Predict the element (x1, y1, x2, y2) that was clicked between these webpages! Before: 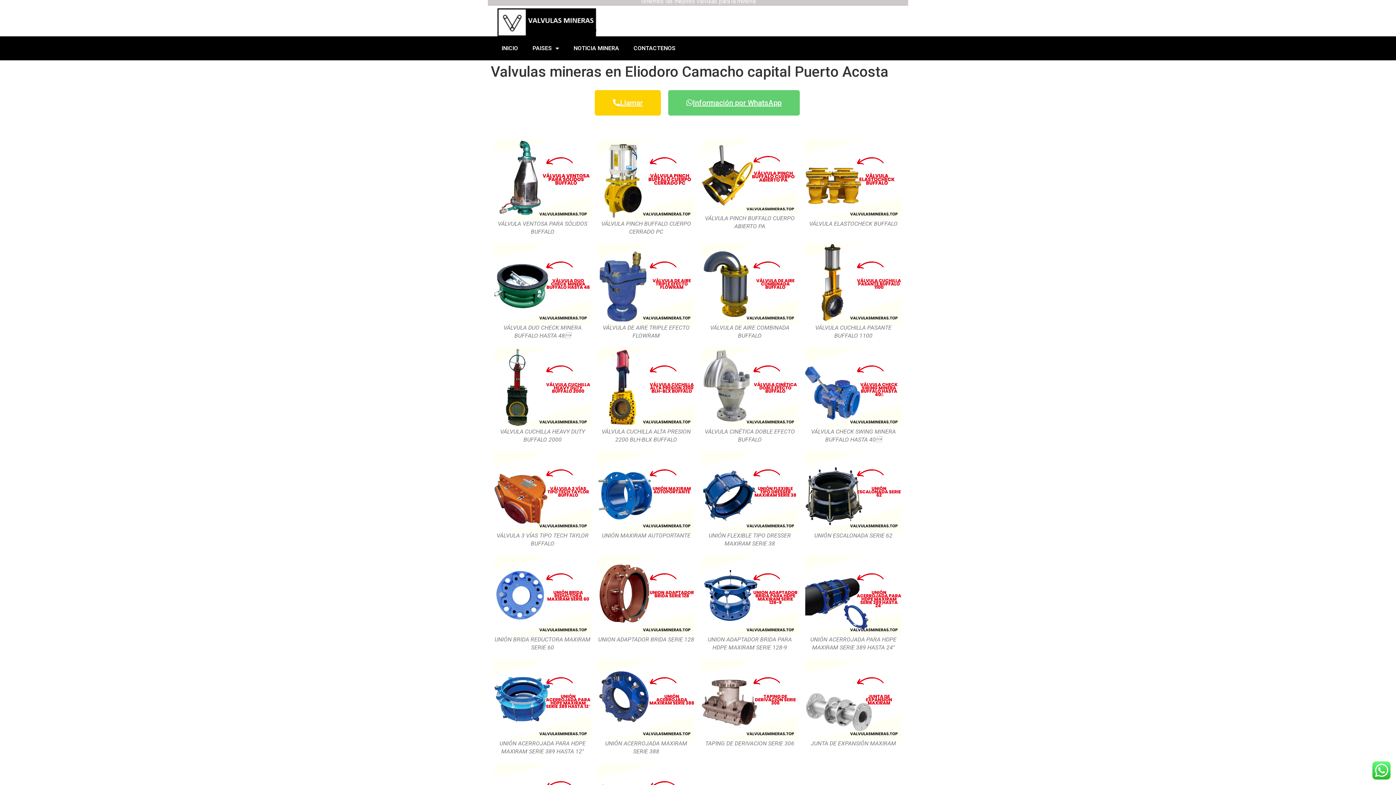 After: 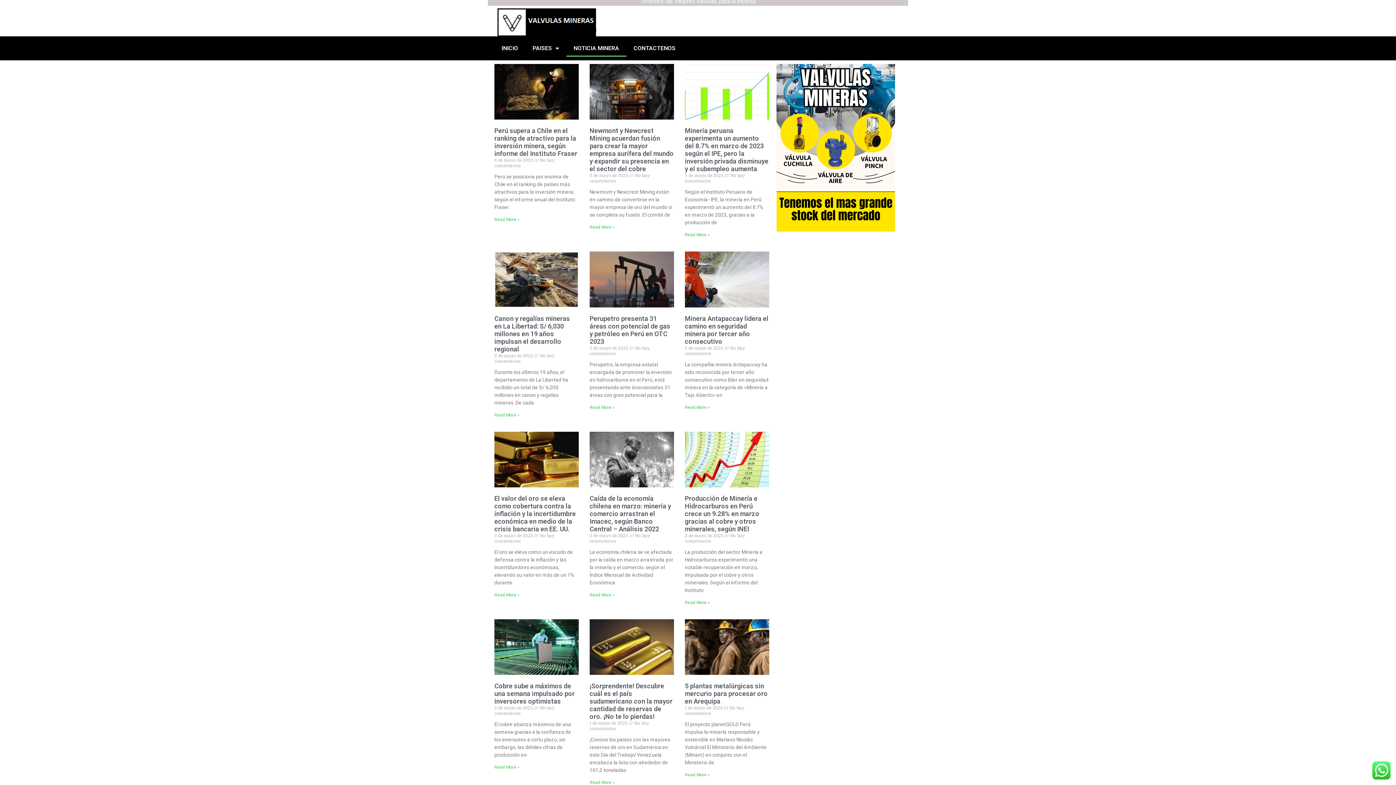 Action: label: NOTICIA MINERA bbox: (566, 40, 626, 56)